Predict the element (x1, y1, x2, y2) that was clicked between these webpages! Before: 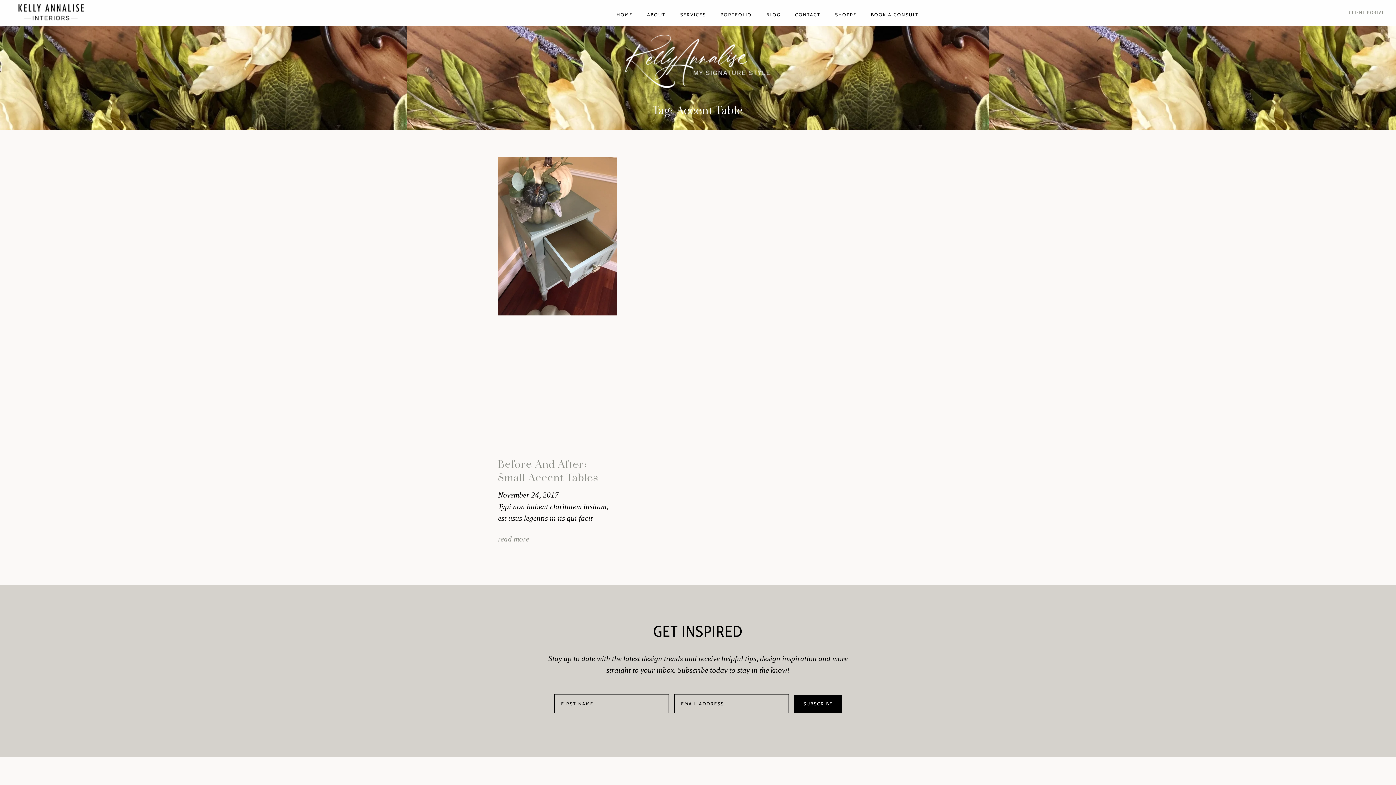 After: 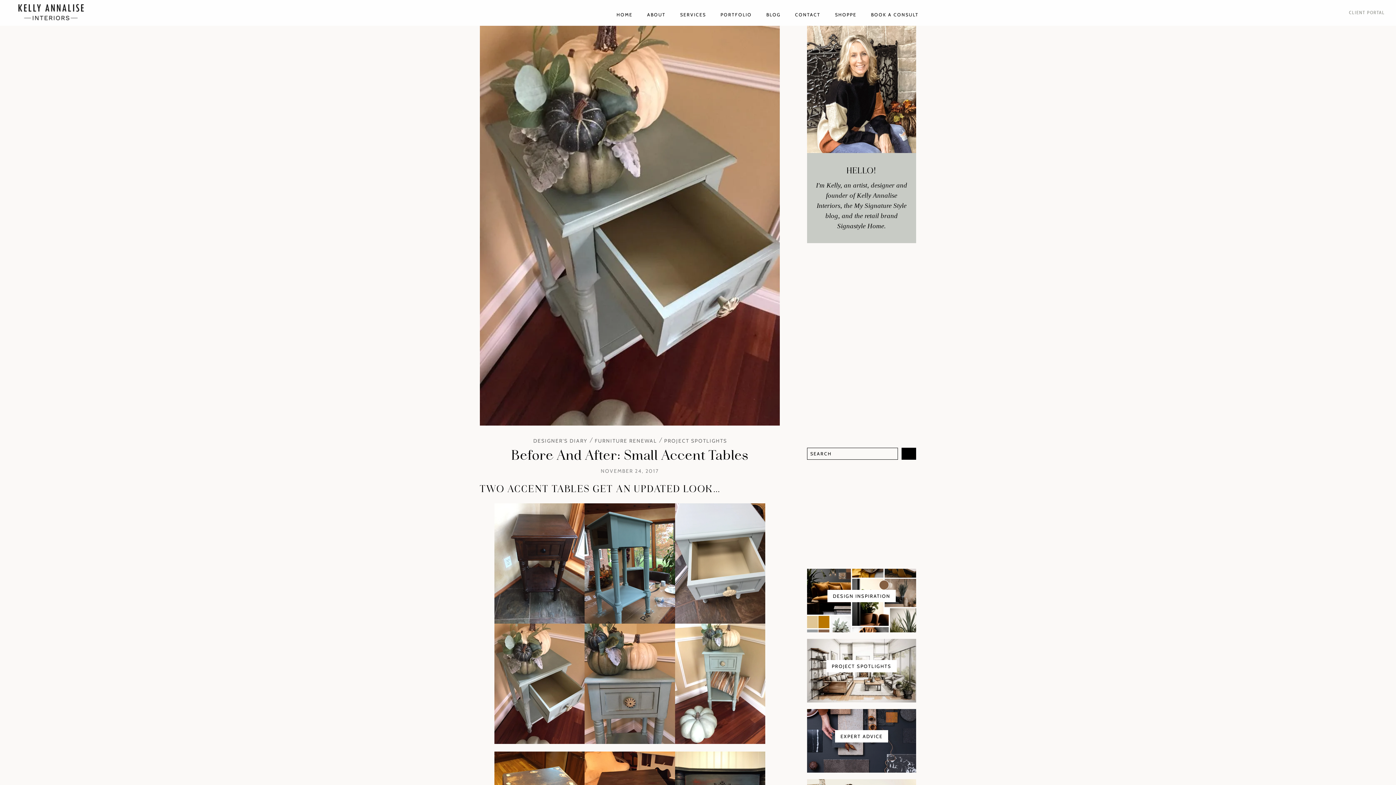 Action: bbox: (498, 534, 529, 543) label: Read more about Before and After: Small Accent Tables